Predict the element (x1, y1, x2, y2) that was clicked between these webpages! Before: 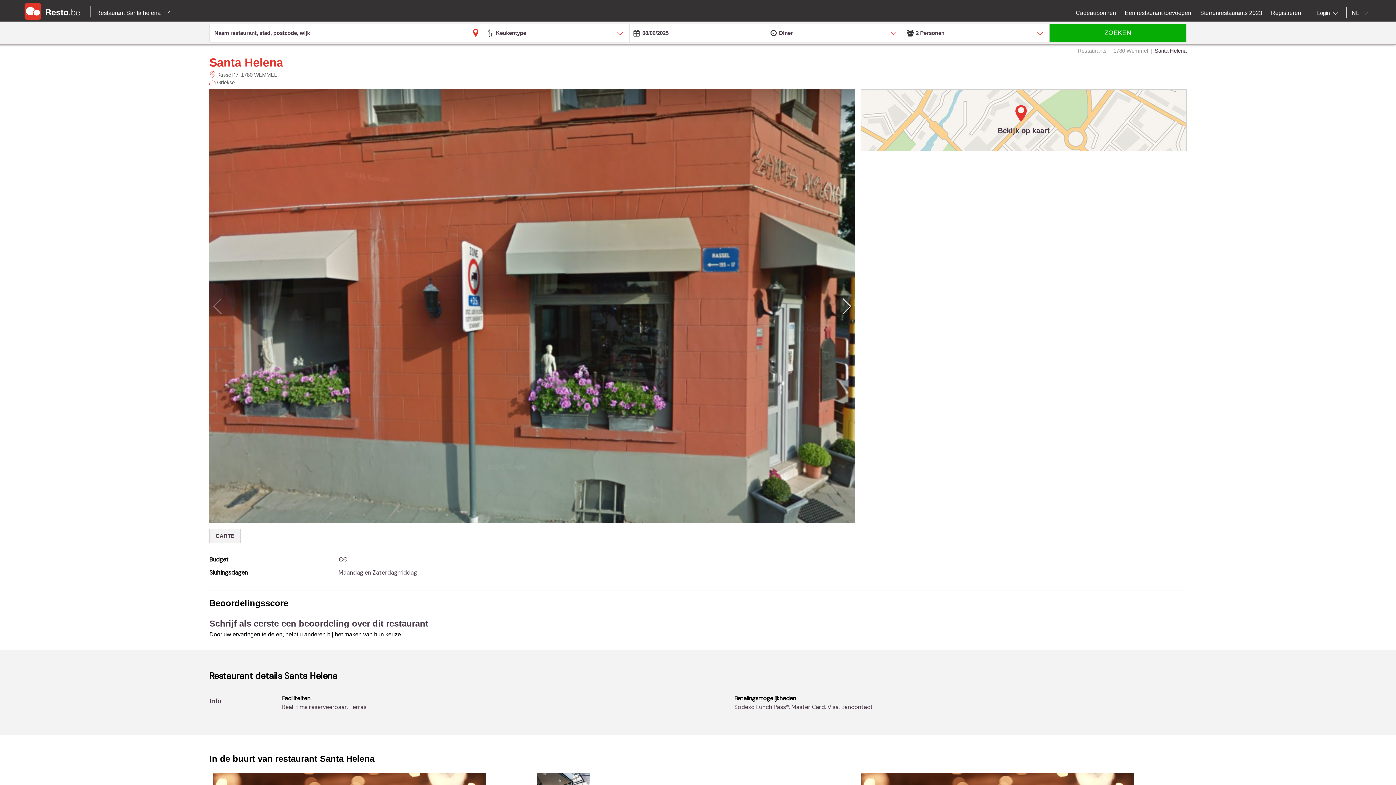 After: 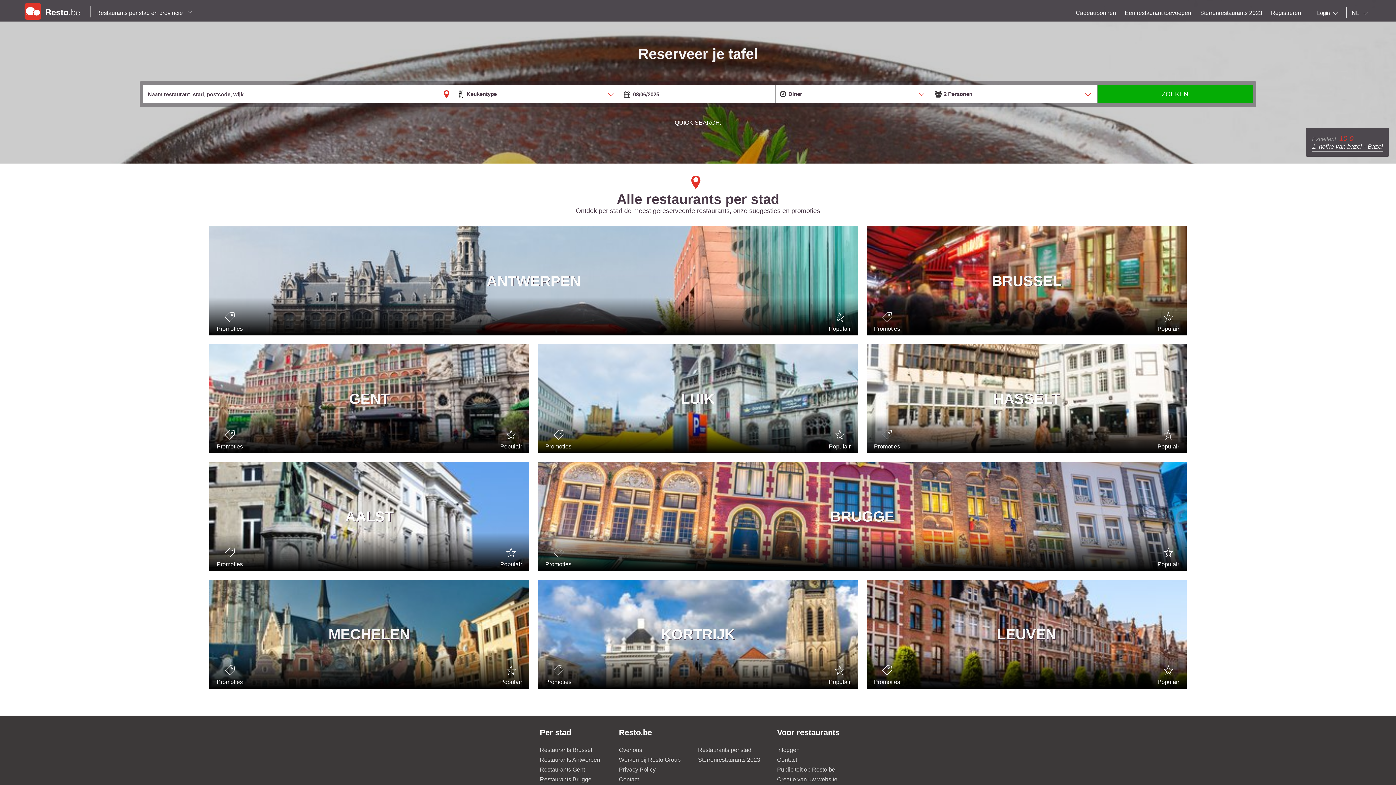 Action: bbox: (21, 0, 87, 21)